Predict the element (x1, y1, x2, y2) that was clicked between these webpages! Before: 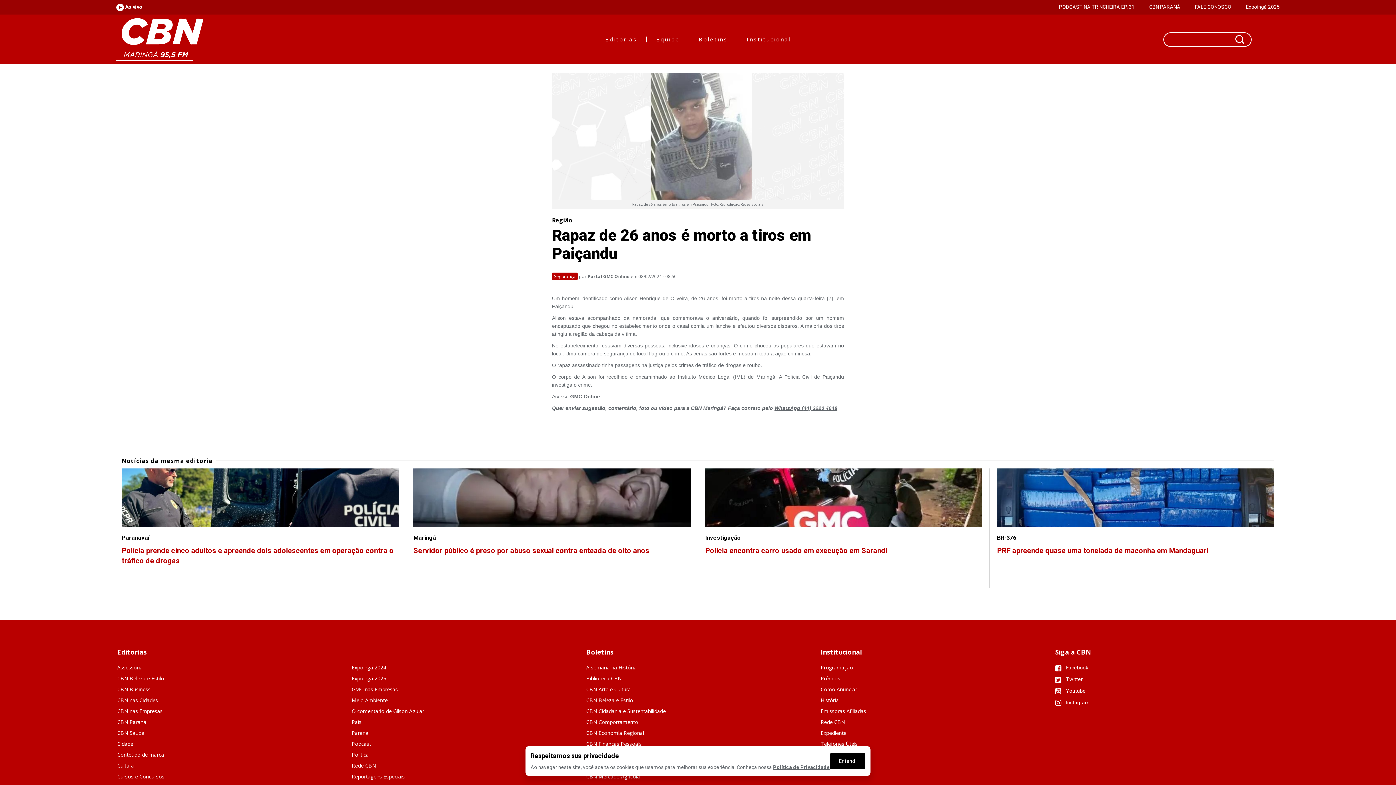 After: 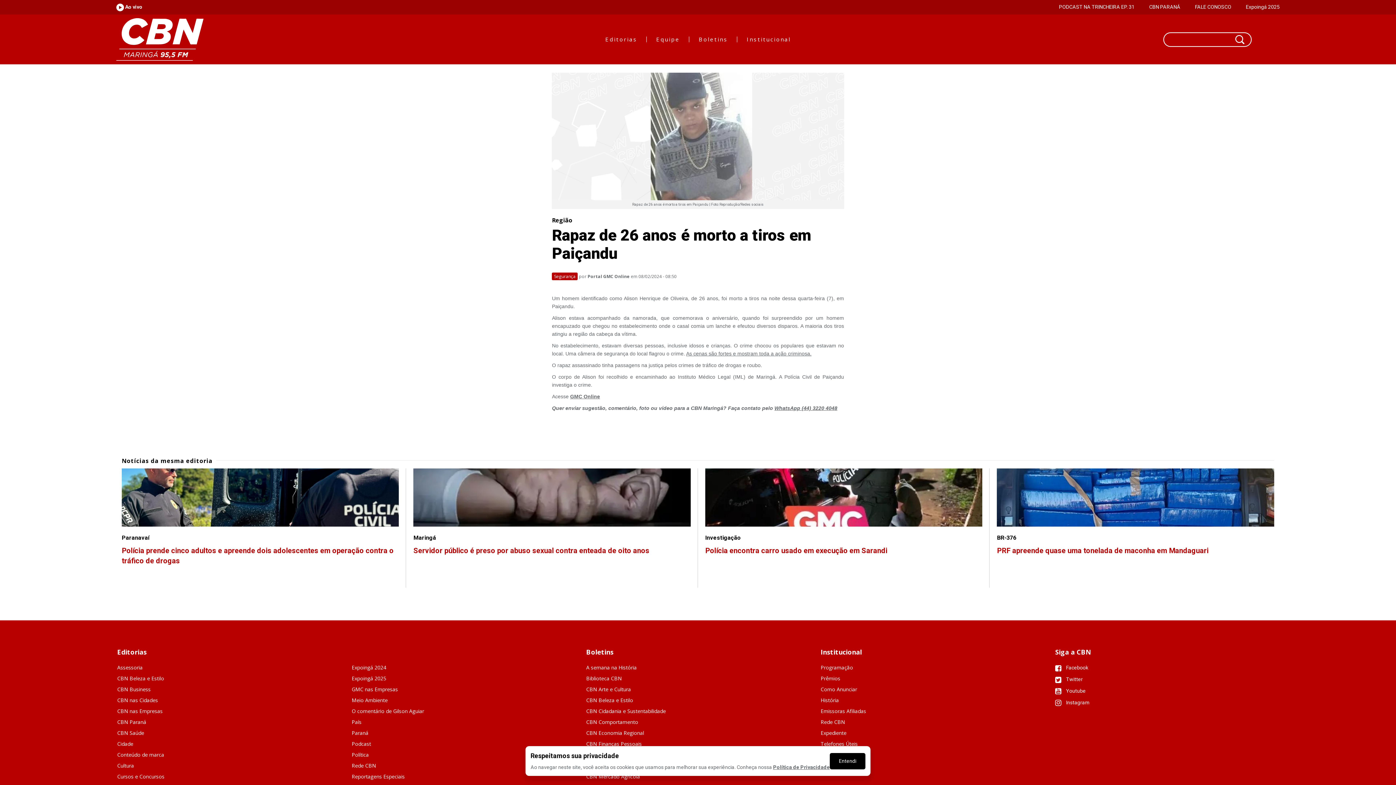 Action: label: GMC Online bbox: (570, 393, 600, 399)